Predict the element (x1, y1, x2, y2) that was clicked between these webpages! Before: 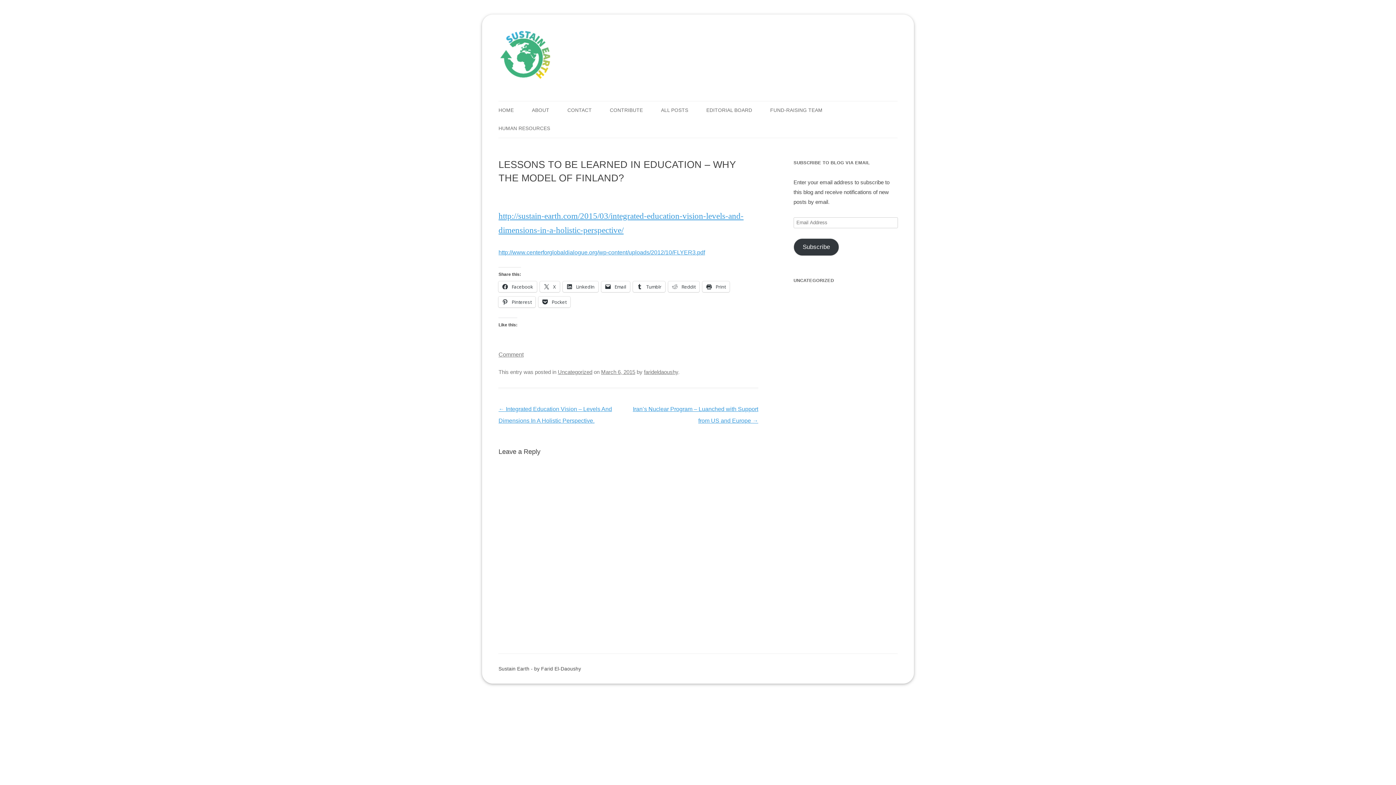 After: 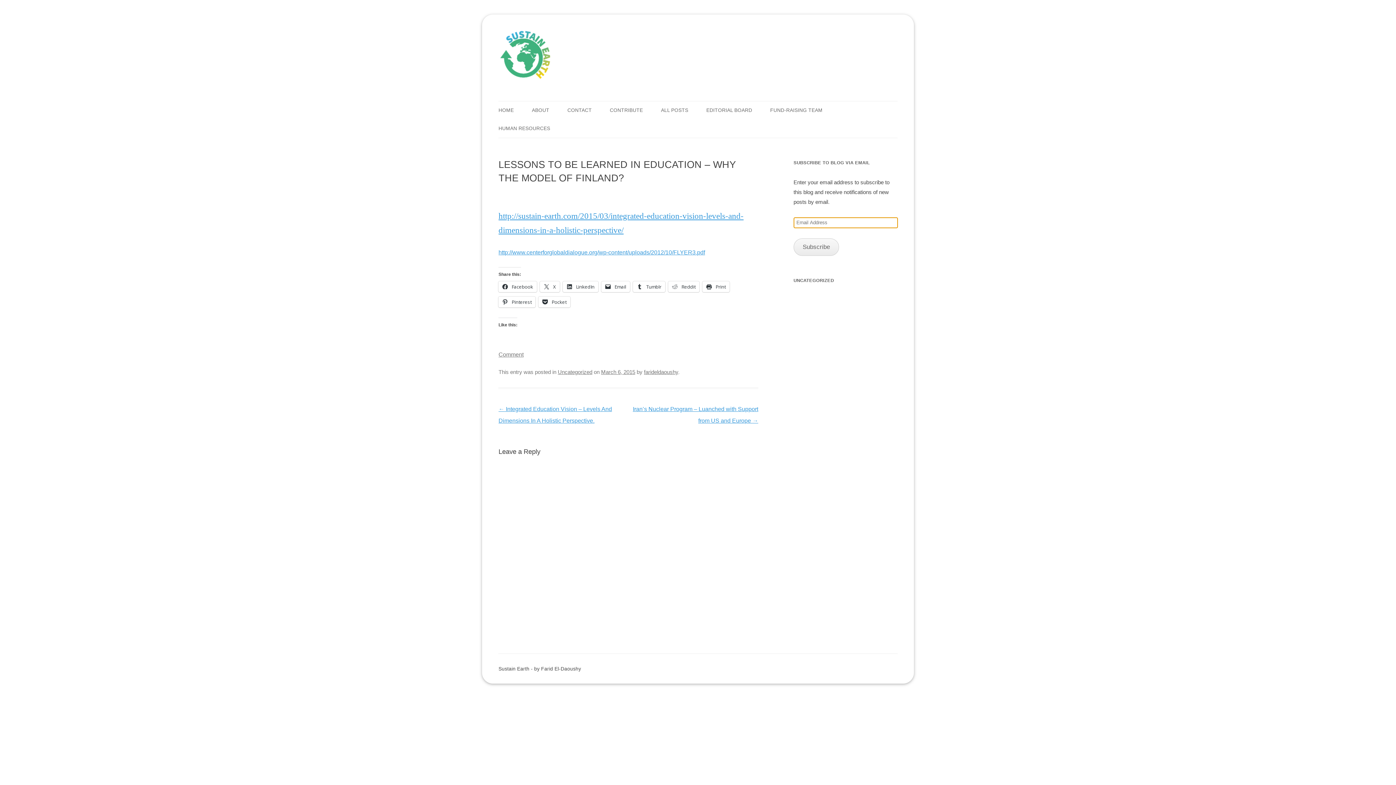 Action: bbox: (793, 238, 839, 255) label: Subscribe